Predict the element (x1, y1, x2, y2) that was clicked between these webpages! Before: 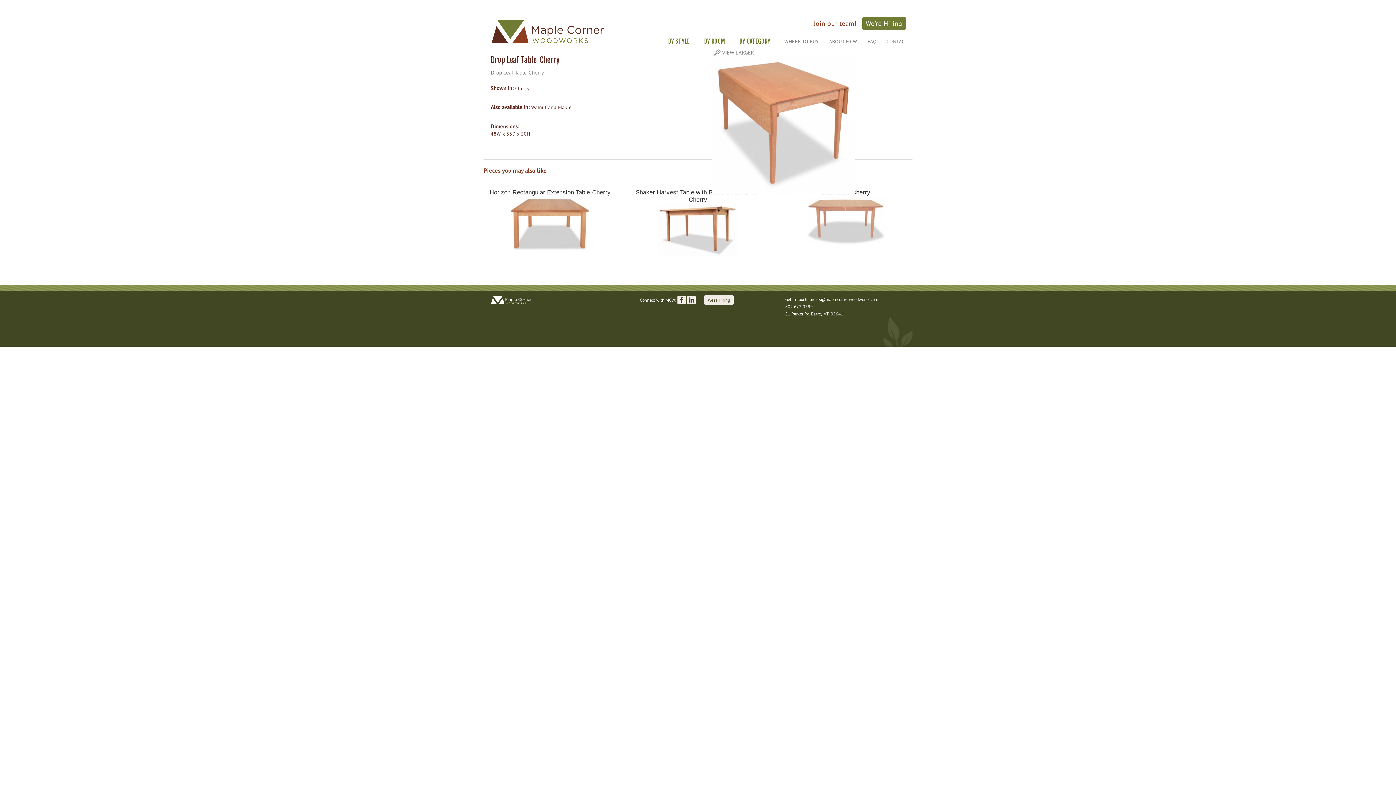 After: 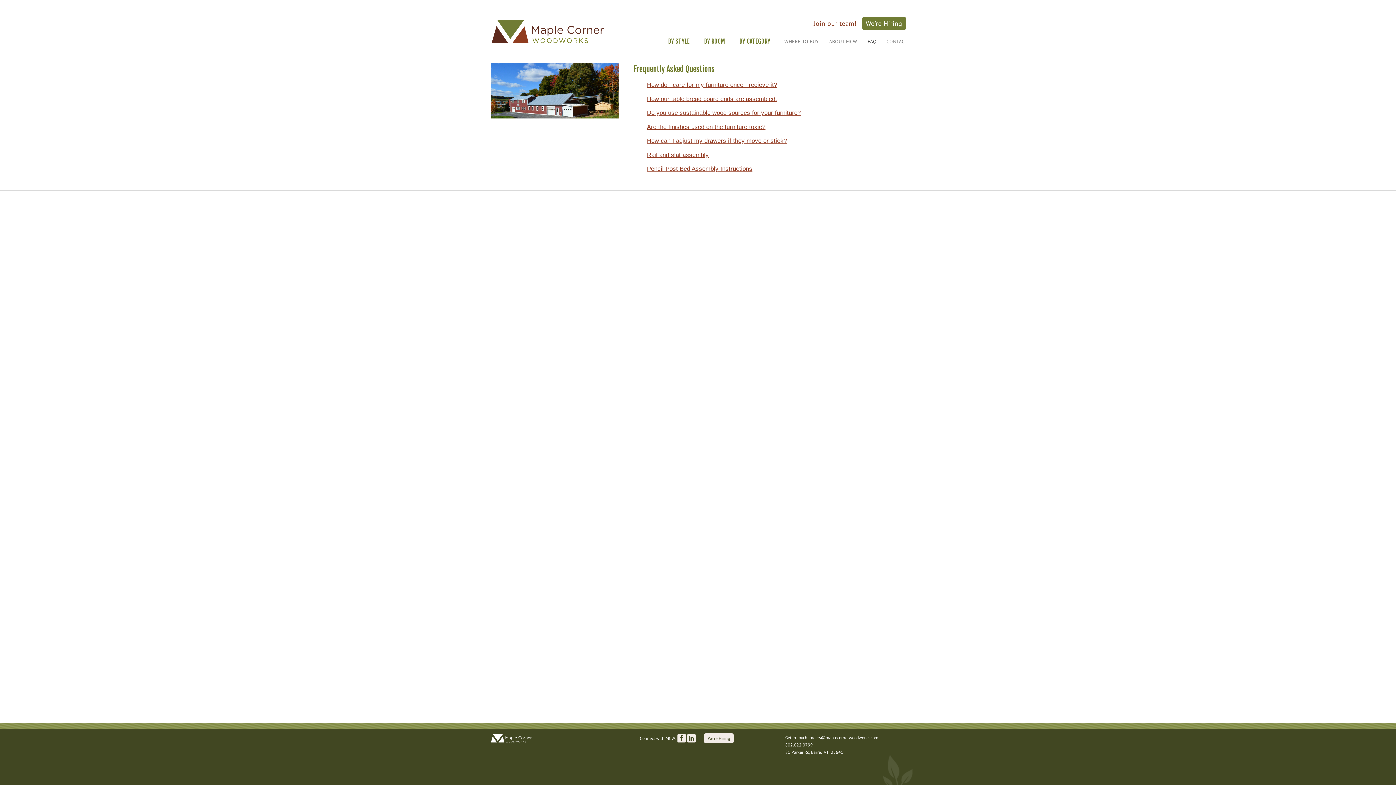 Action: label: FAQ bbox: (862, 36, 881, 46)